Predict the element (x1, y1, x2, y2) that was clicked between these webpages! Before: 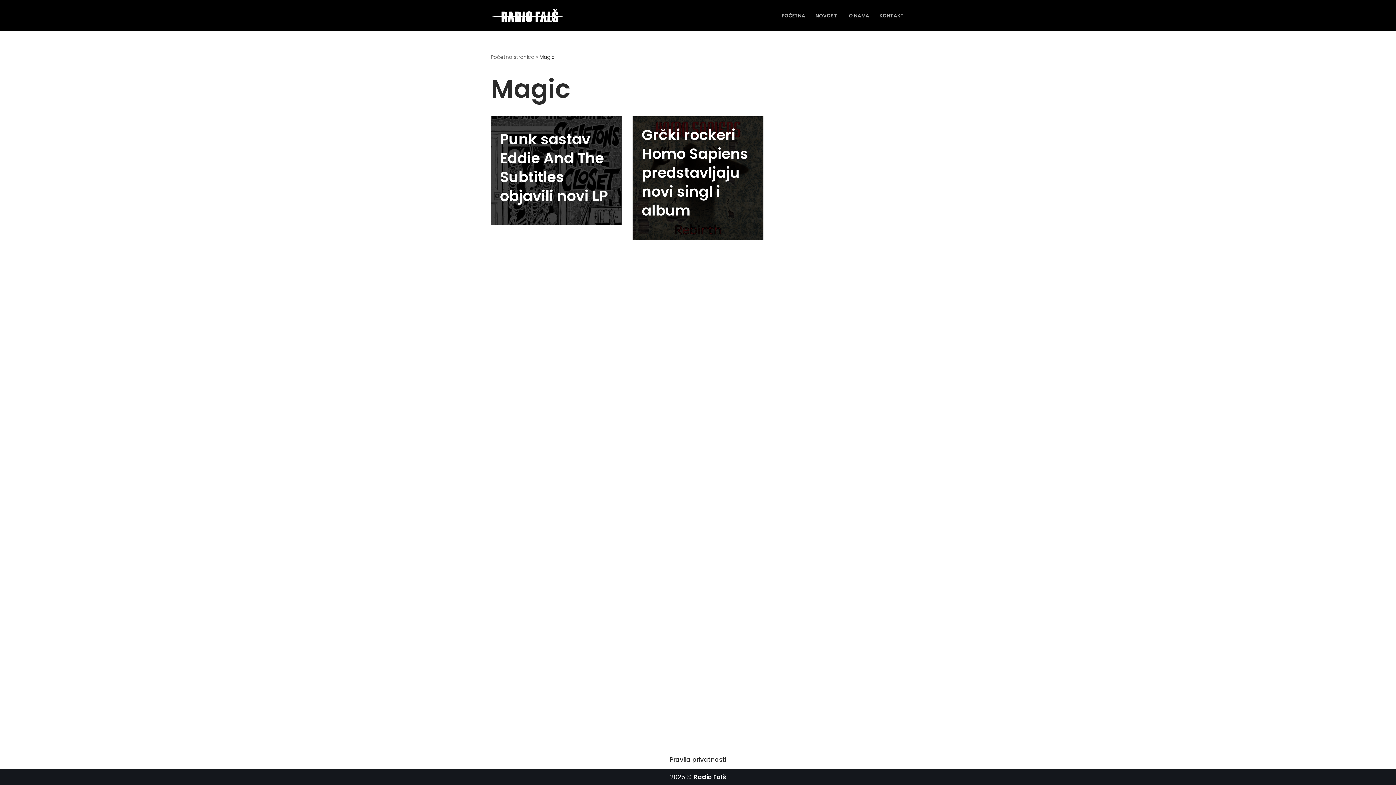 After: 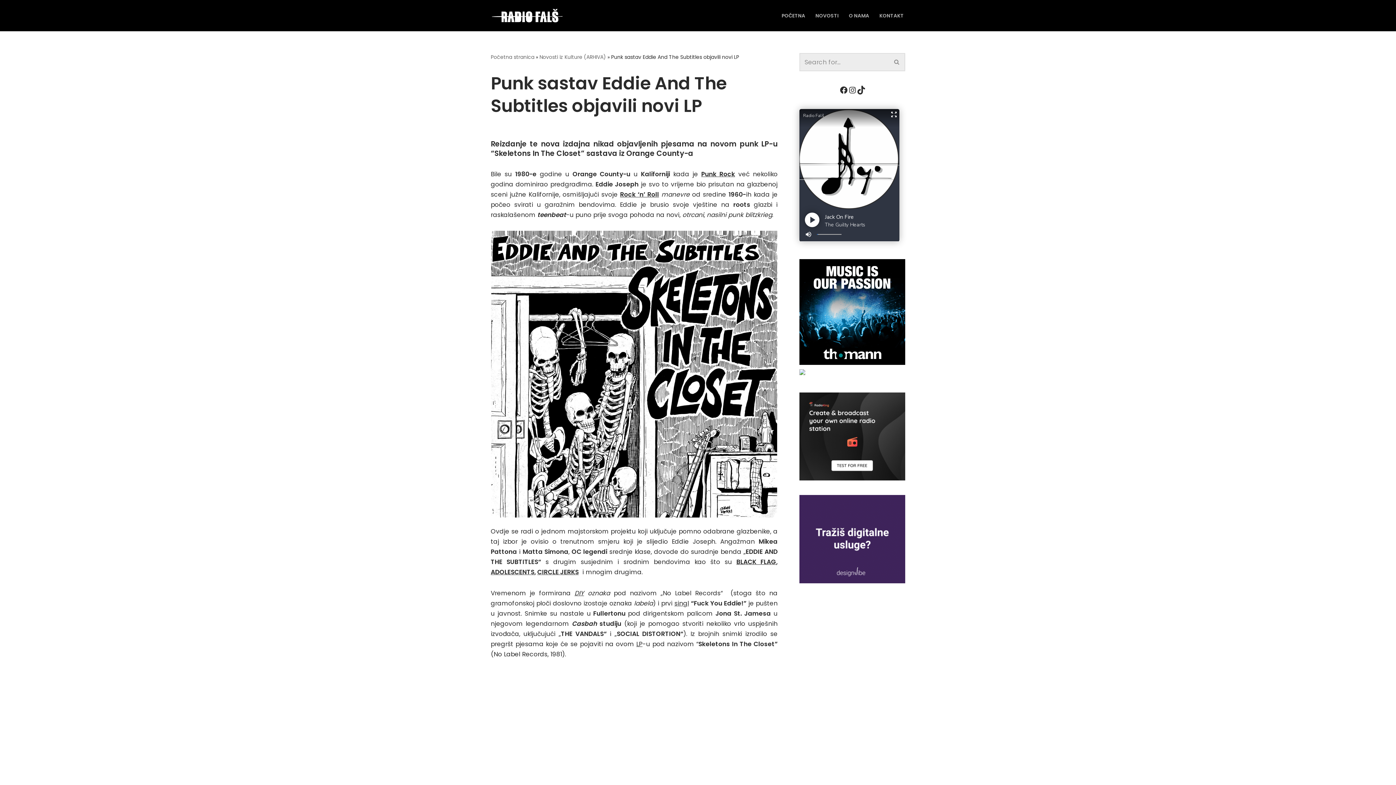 Action: bbox: (500, 129, 608, 206) label: Punk sastav Eddie And The Subtitles objavili novi LP